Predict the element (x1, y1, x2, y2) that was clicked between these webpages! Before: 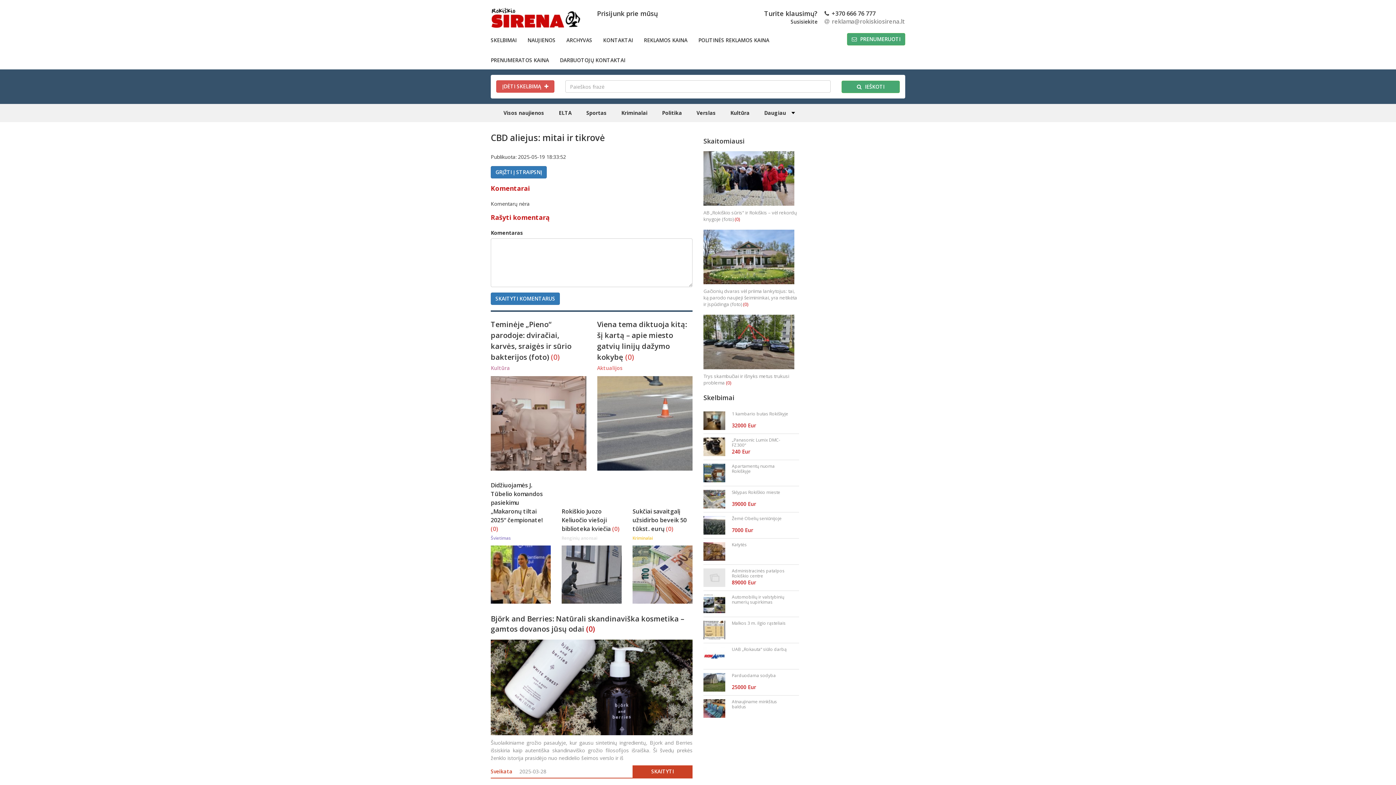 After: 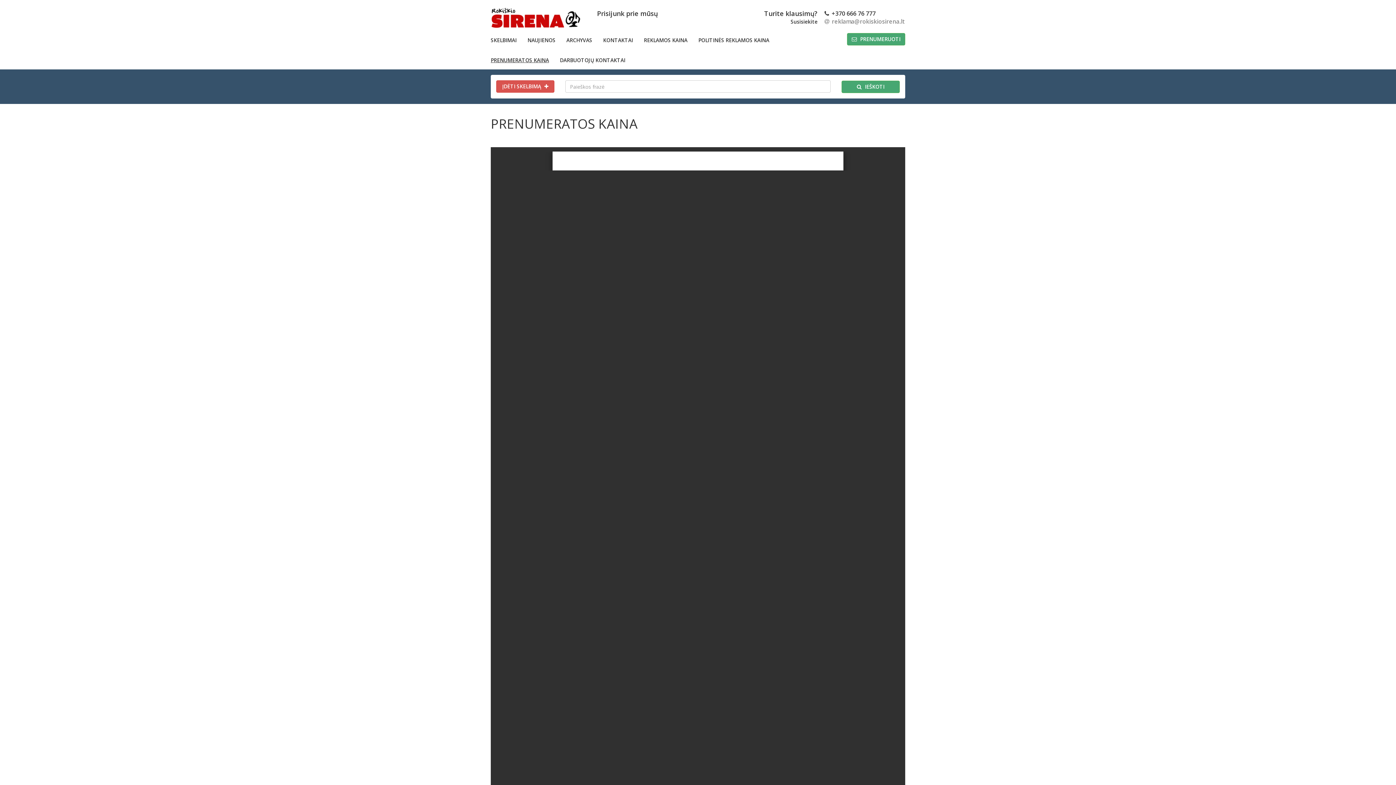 Action: bbox: (490, 49, 560, 69) label: PRENUMERATOS KAINA